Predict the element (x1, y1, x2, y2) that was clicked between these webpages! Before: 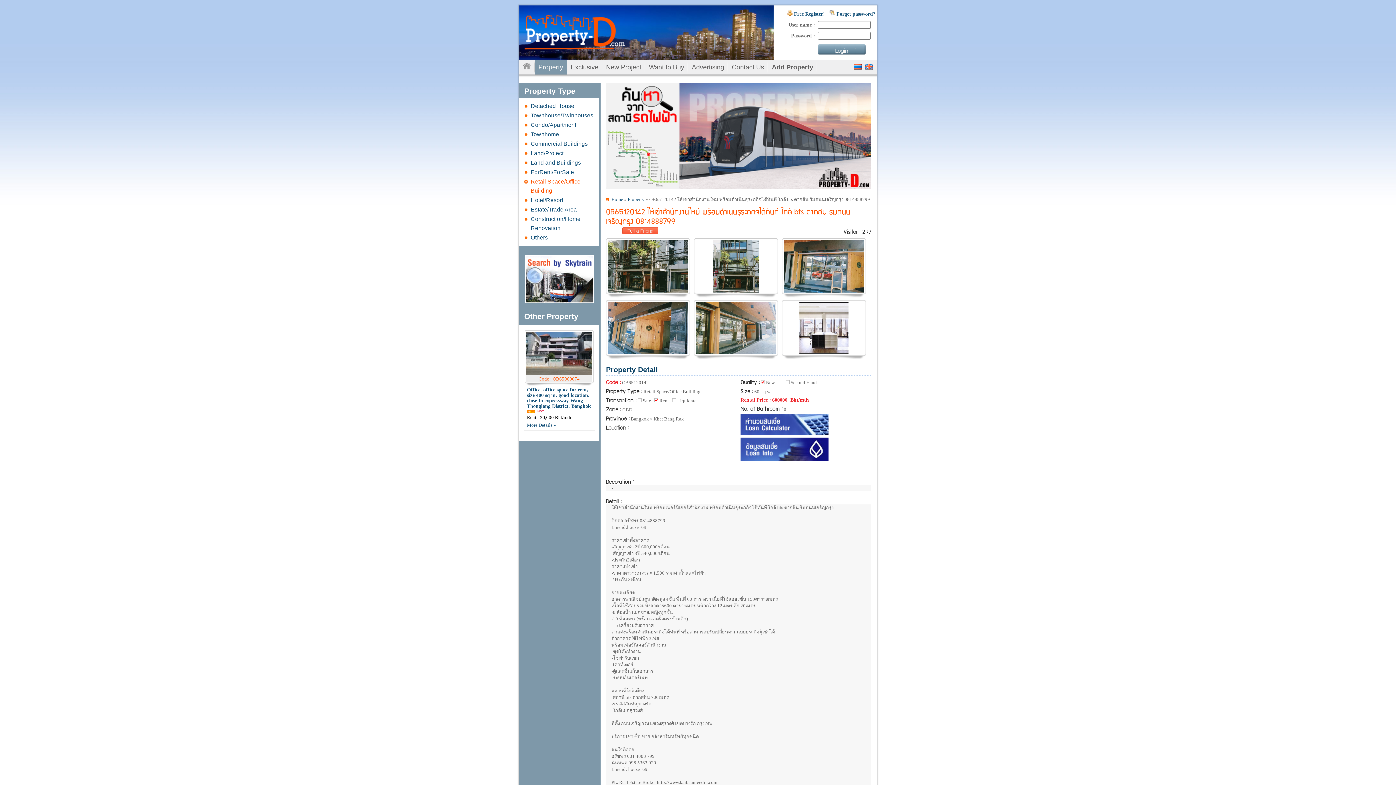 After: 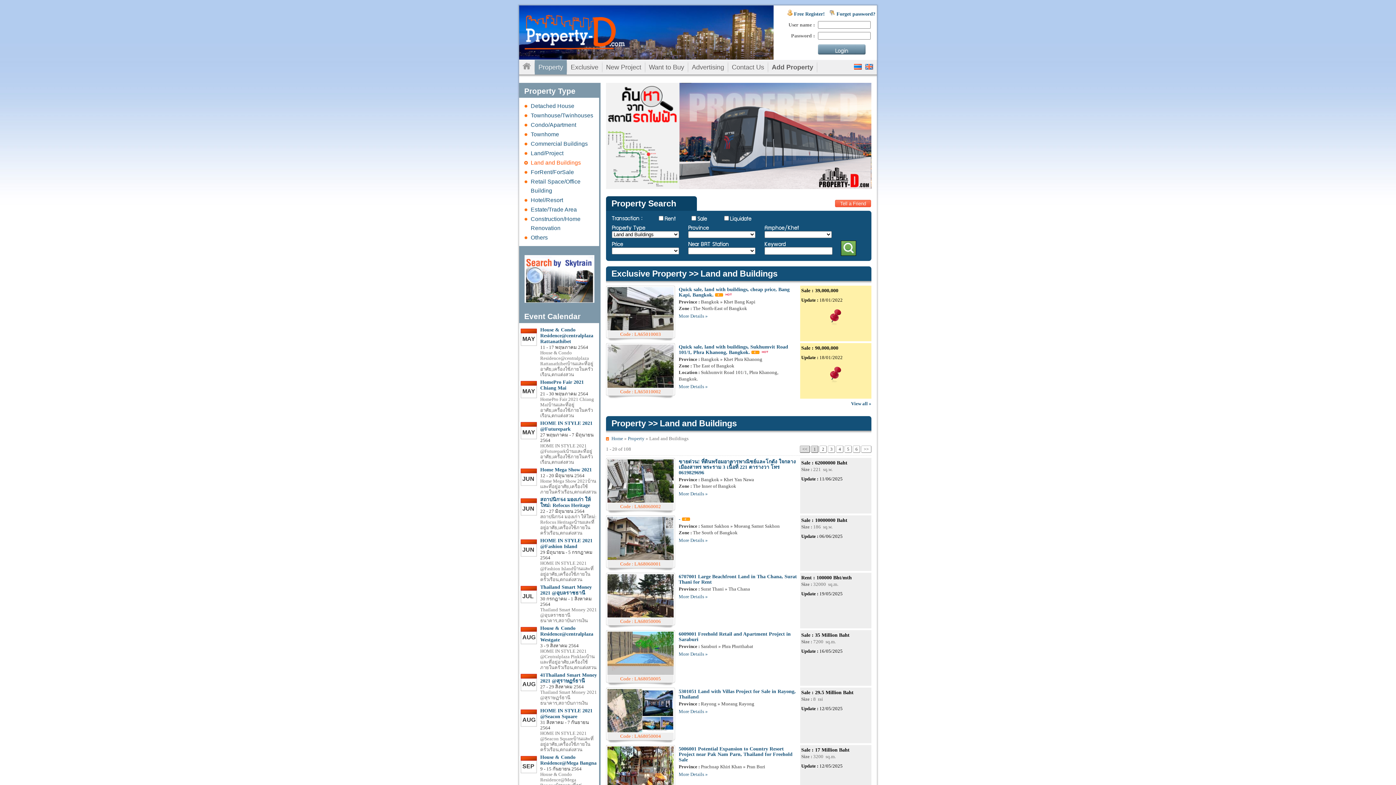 Action: label: Land and Buildings bbox: (519, 158, 599, 167)